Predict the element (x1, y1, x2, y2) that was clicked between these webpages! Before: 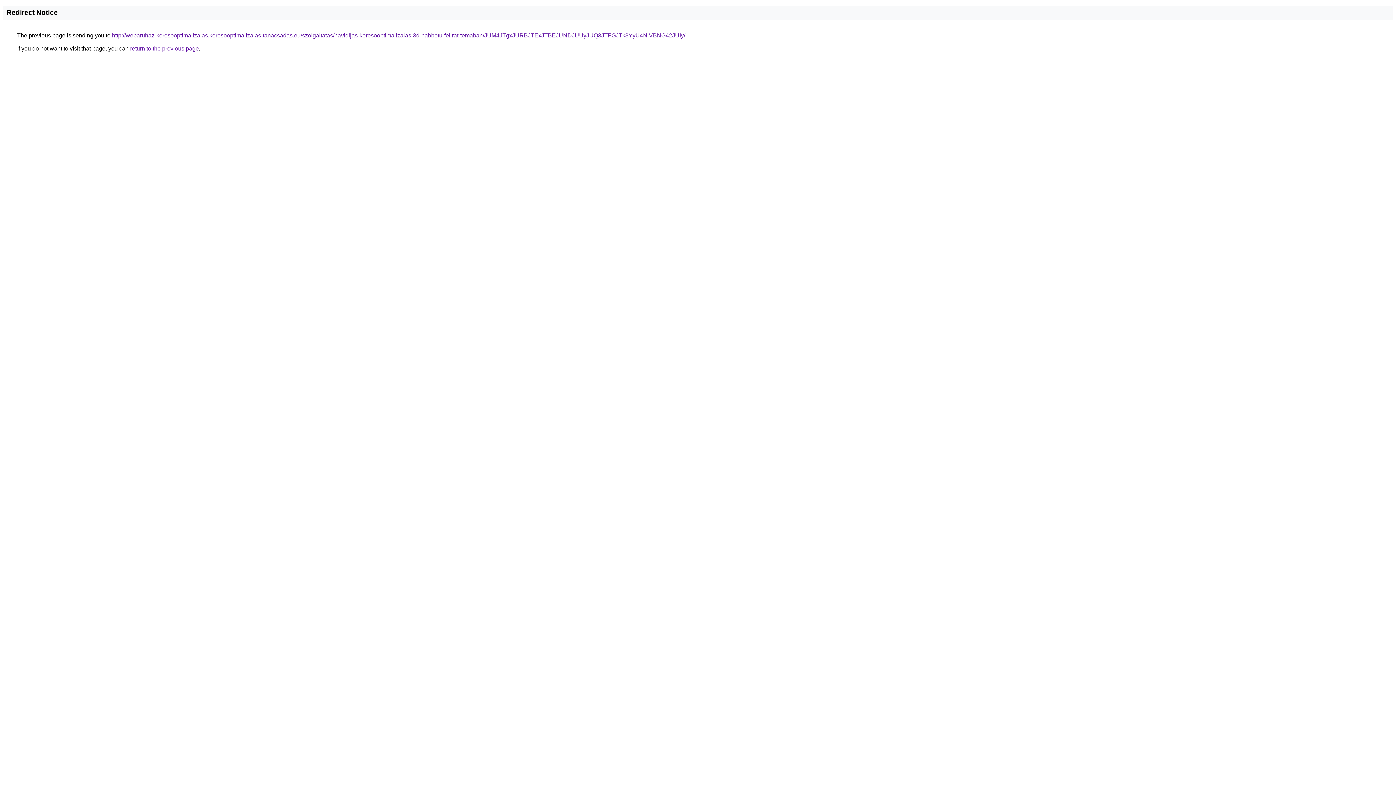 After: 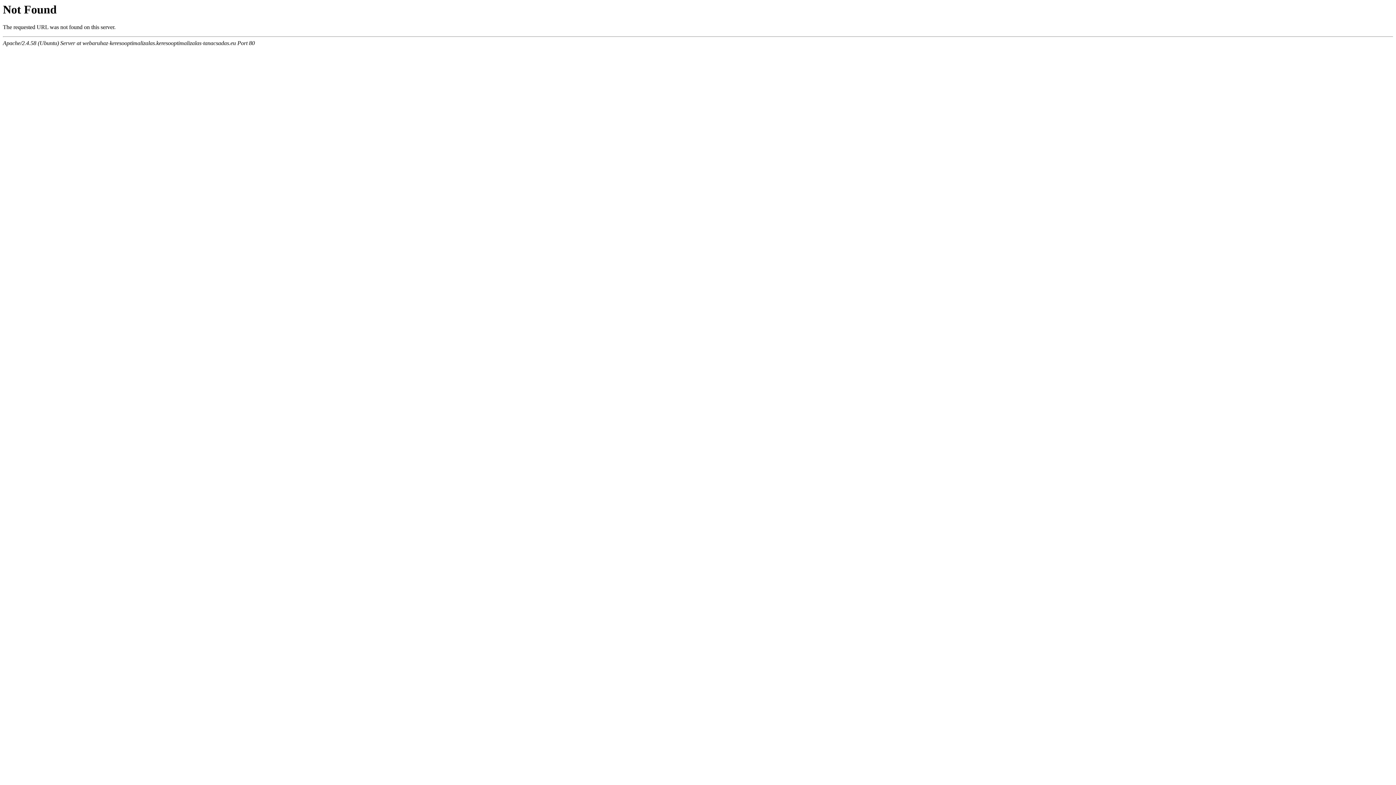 Action: label: http://webaruhaz-keresooptimalizalas.keresooptimalizalas-tanacsadas.eu/szolgaltatas/havidijas-keresooptimalizalas-3d-habbetu-felirat-temaban/JUM4JTgxJURBJTExJTBEJUNDJUUyJUQ3JTFGJTk3YyU4NiVBNG42JUIy/ bbox: (112, 32, 685, 38)